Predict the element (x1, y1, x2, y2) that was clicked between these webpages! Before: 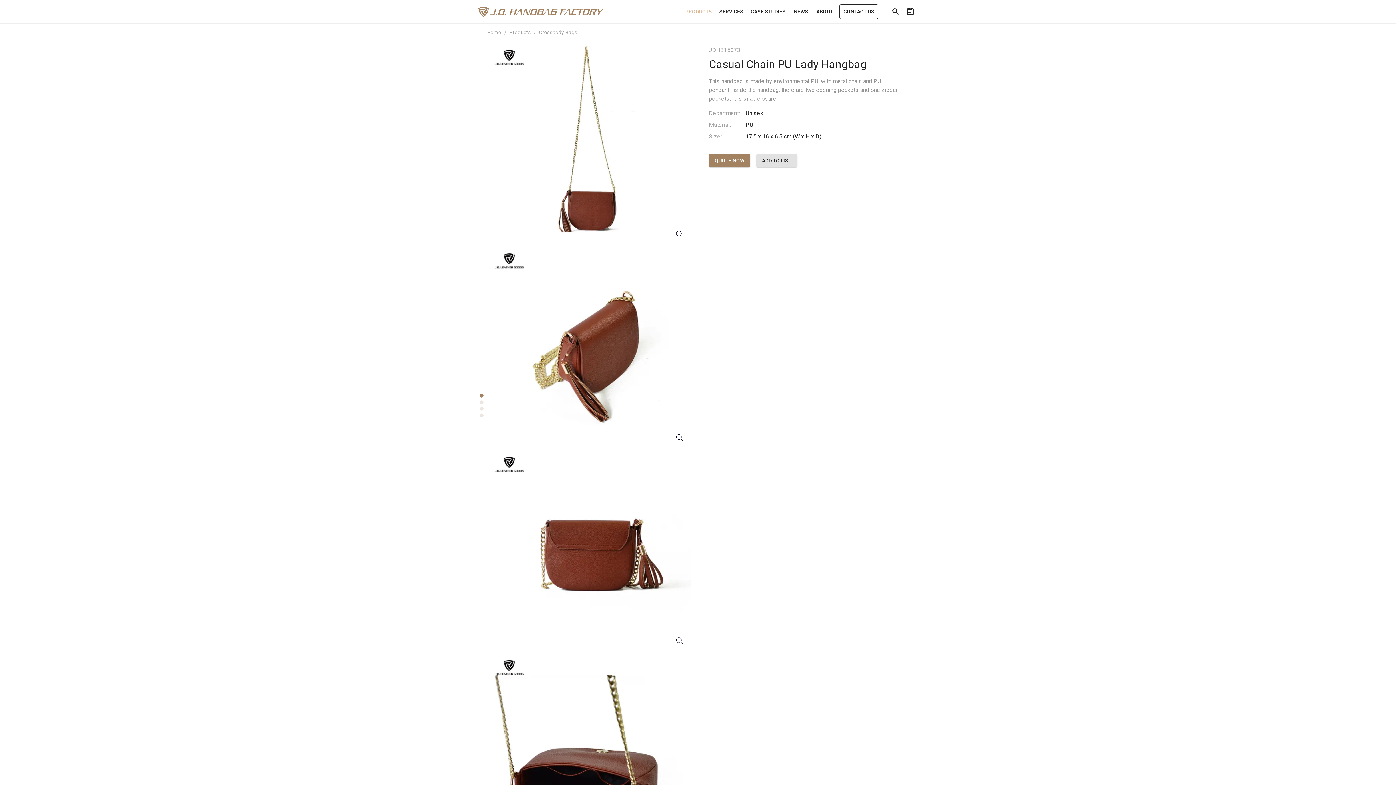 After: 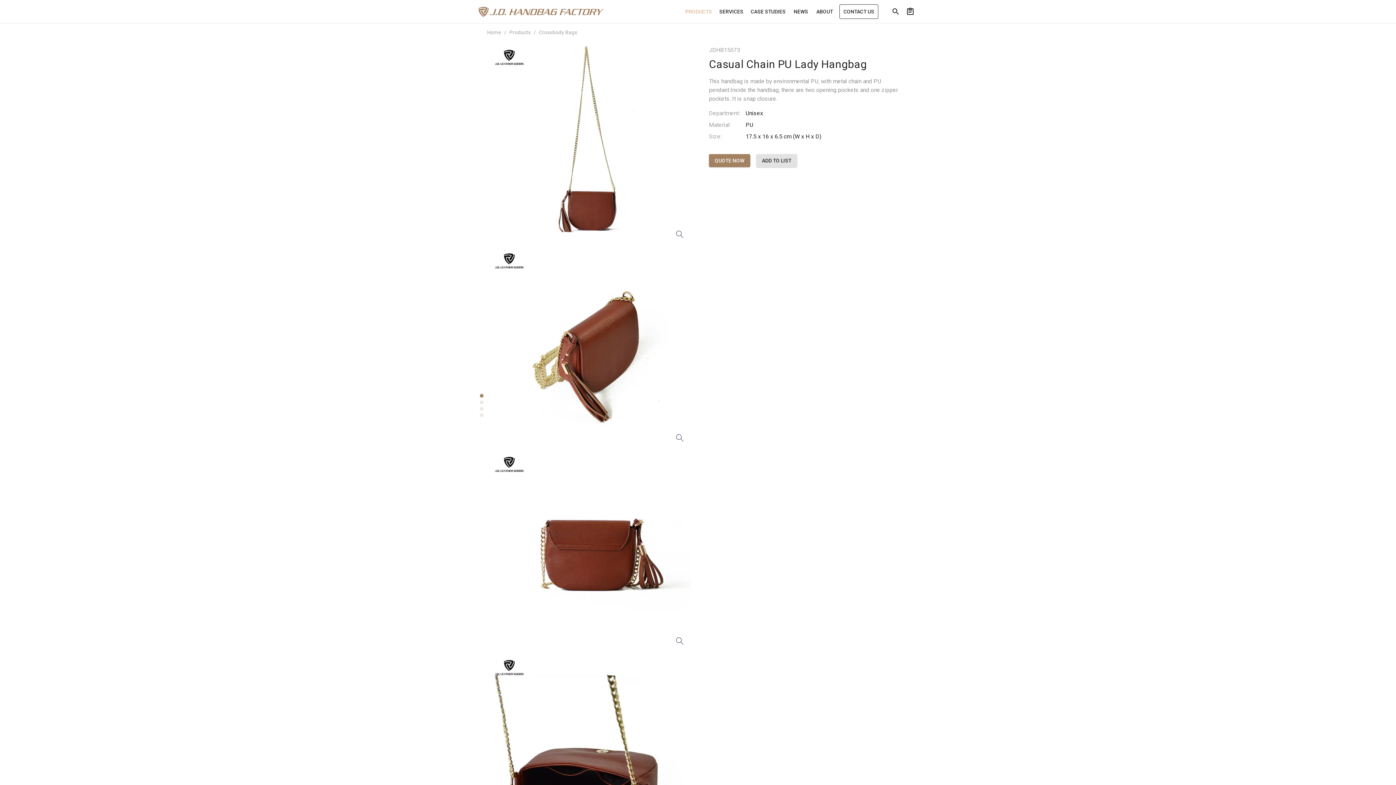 Action: bbox: (974, 23, 982, 31) label: mdiPlus